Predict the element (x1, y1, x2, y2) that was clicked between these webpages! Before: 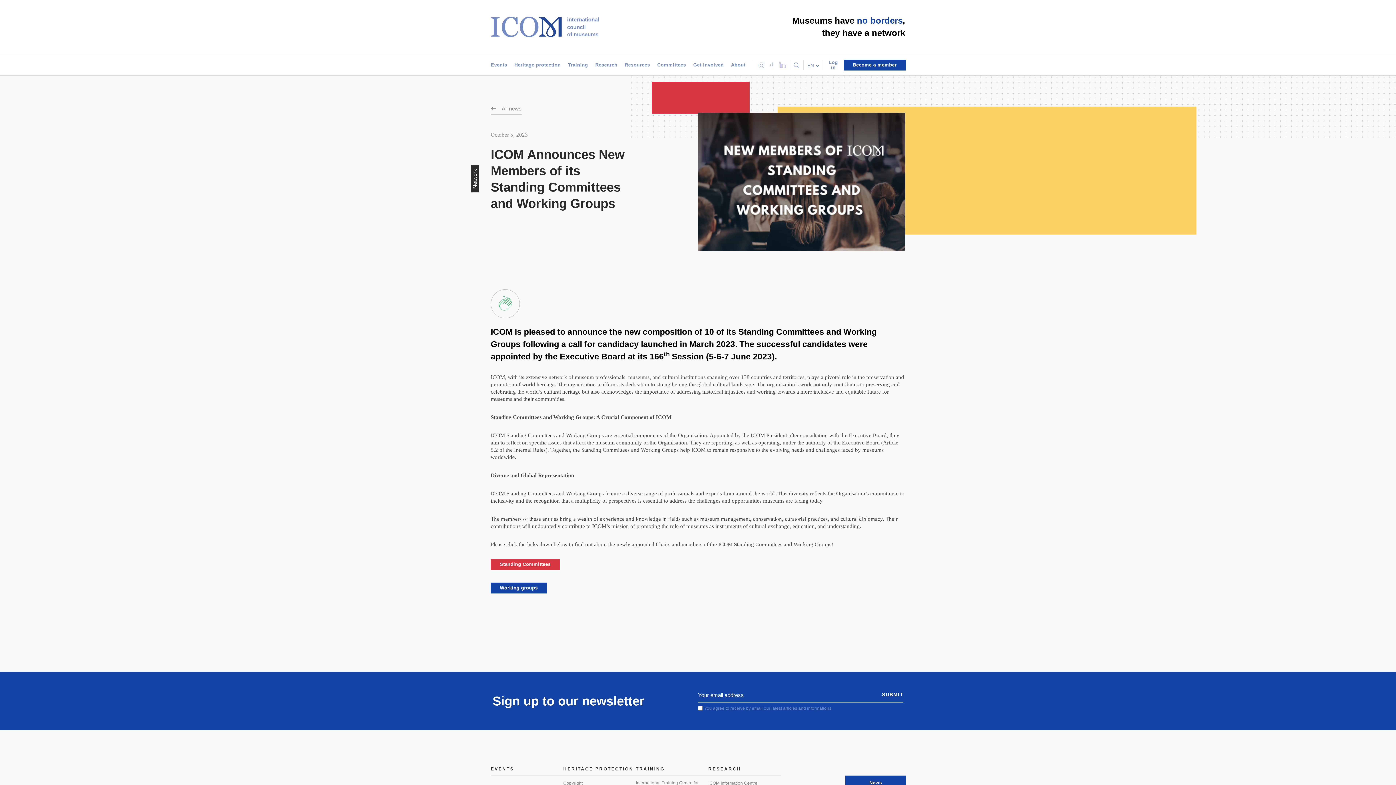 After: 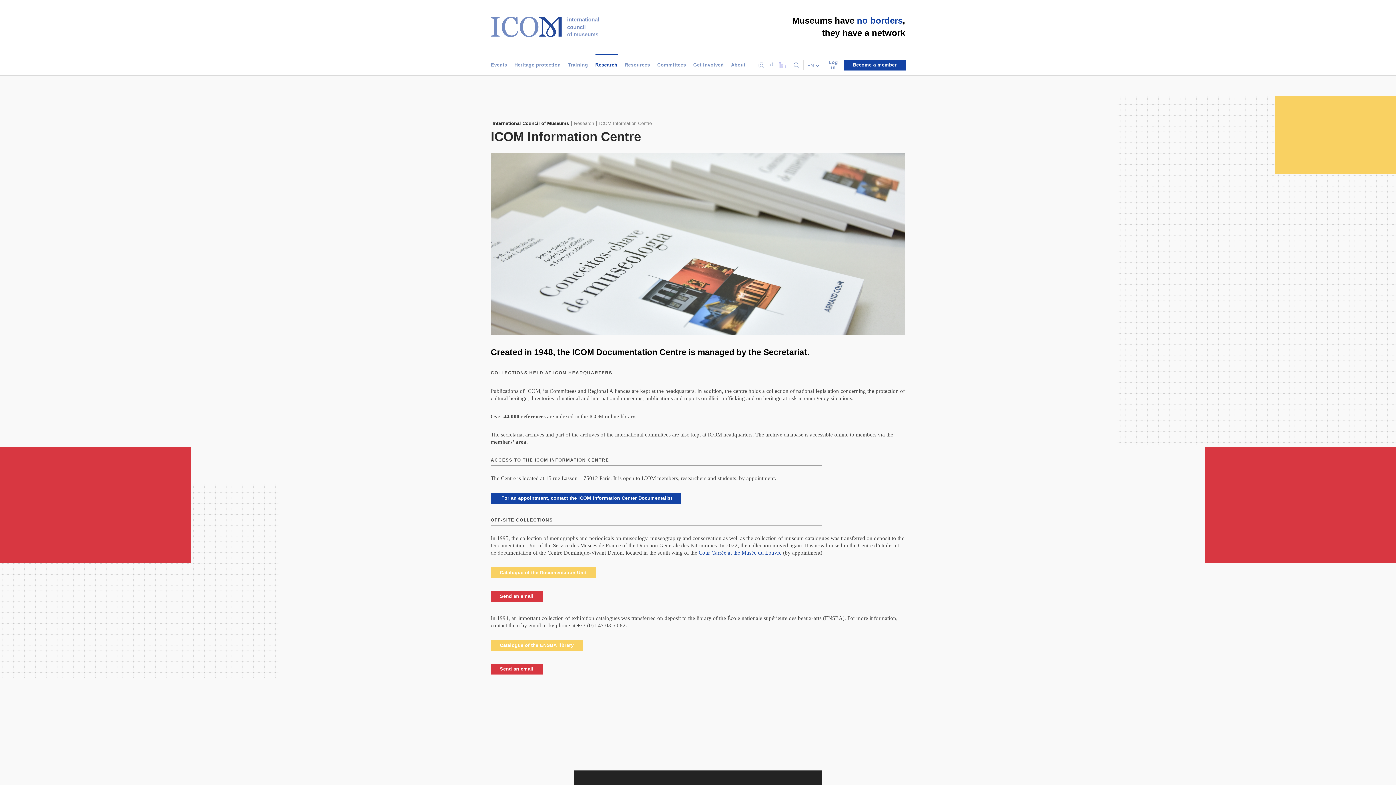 Action: bbox: (708, 780, 761, 786) label: ICOM Information Centre